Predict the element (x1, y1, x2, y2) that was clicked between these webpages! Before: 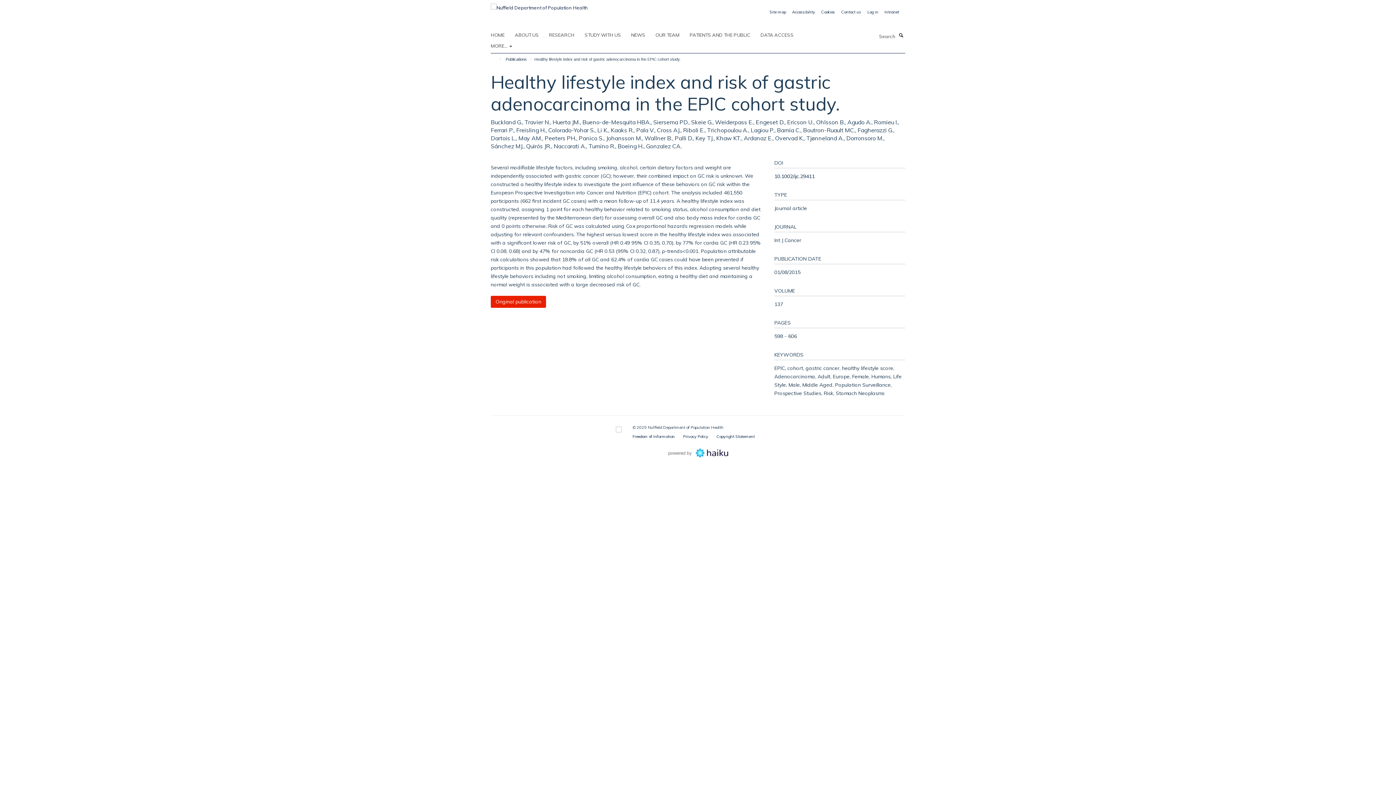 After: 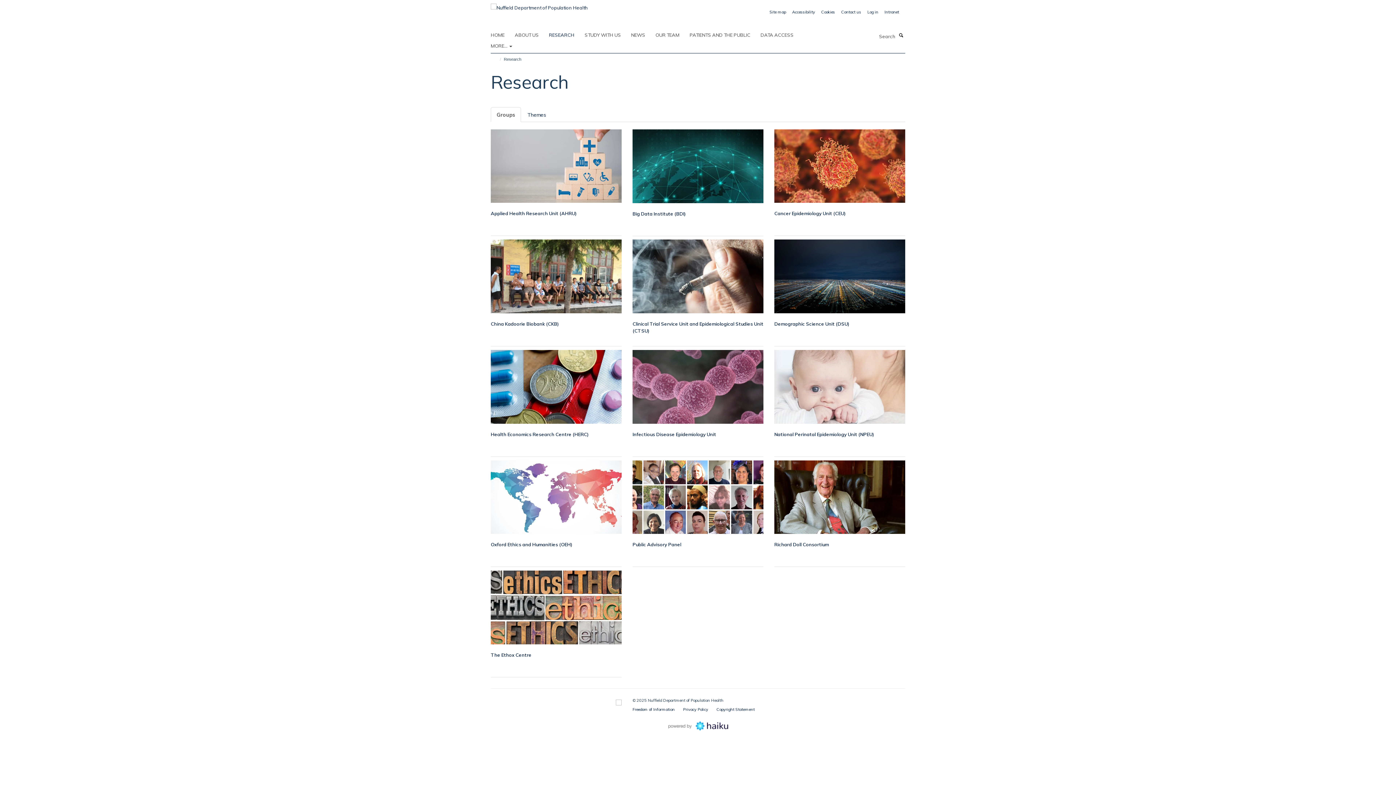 Action: label: RESEARCH bbox: (549, 29, 583, 40)